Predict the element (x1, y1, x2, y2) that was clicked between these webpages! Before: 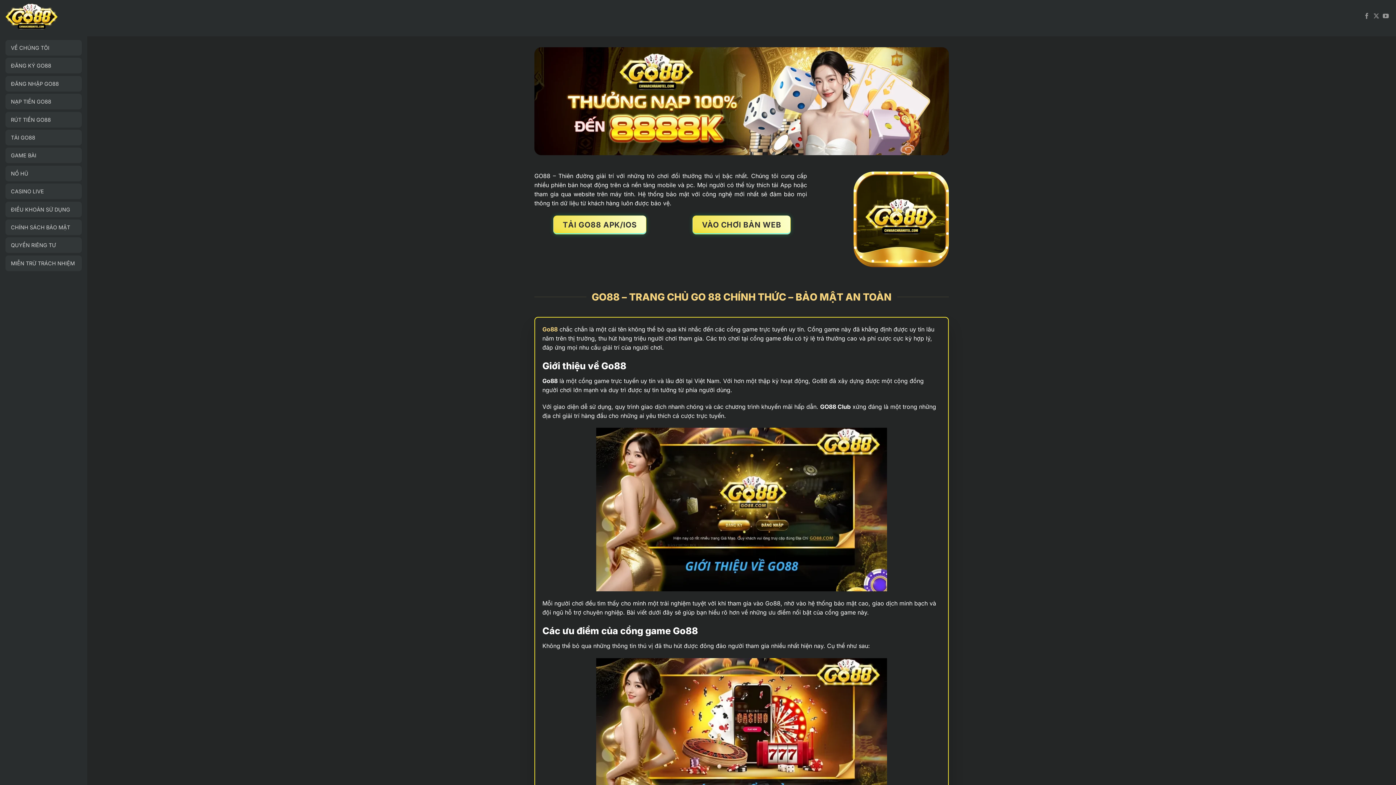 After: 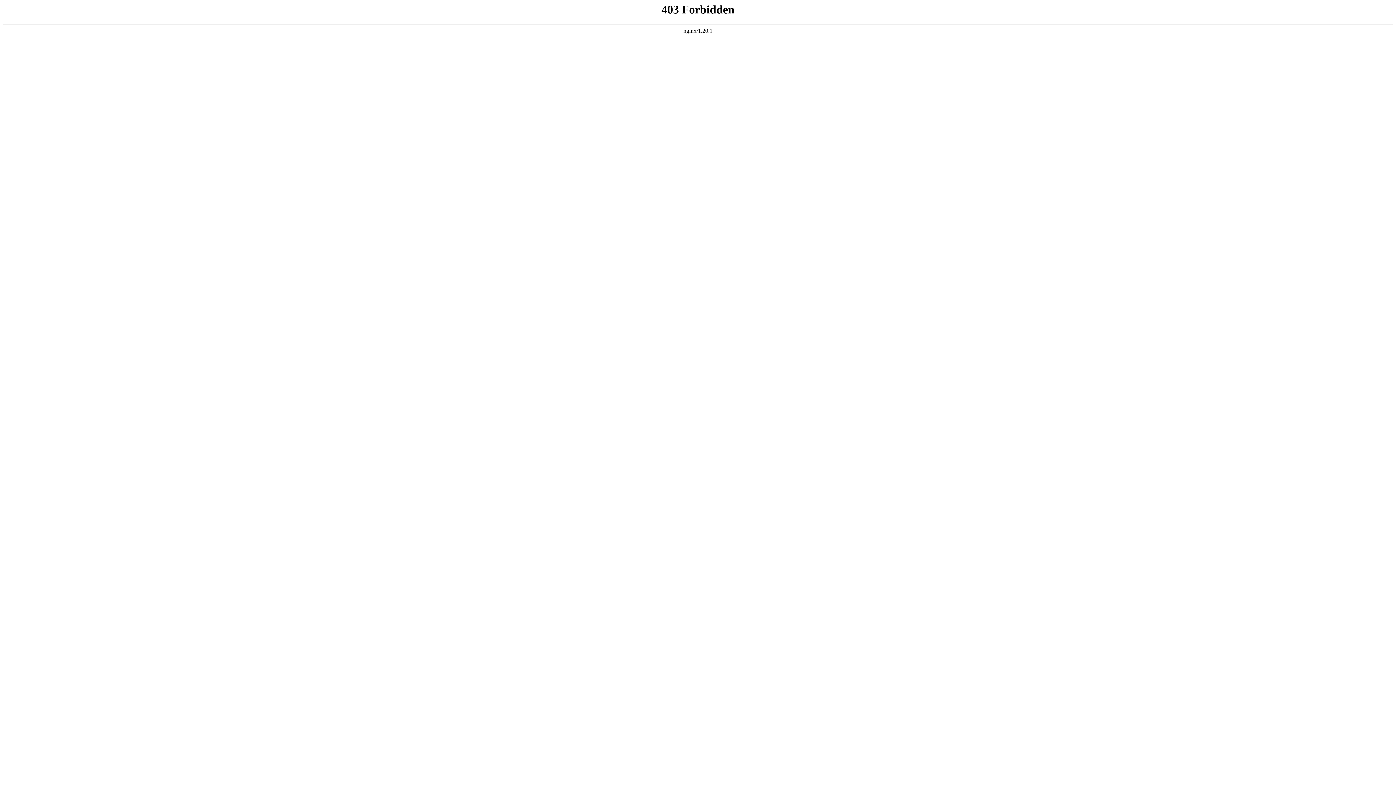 Action: label: TẢI GO88 APK/IOS bbox: (553, 215, 646, 234)